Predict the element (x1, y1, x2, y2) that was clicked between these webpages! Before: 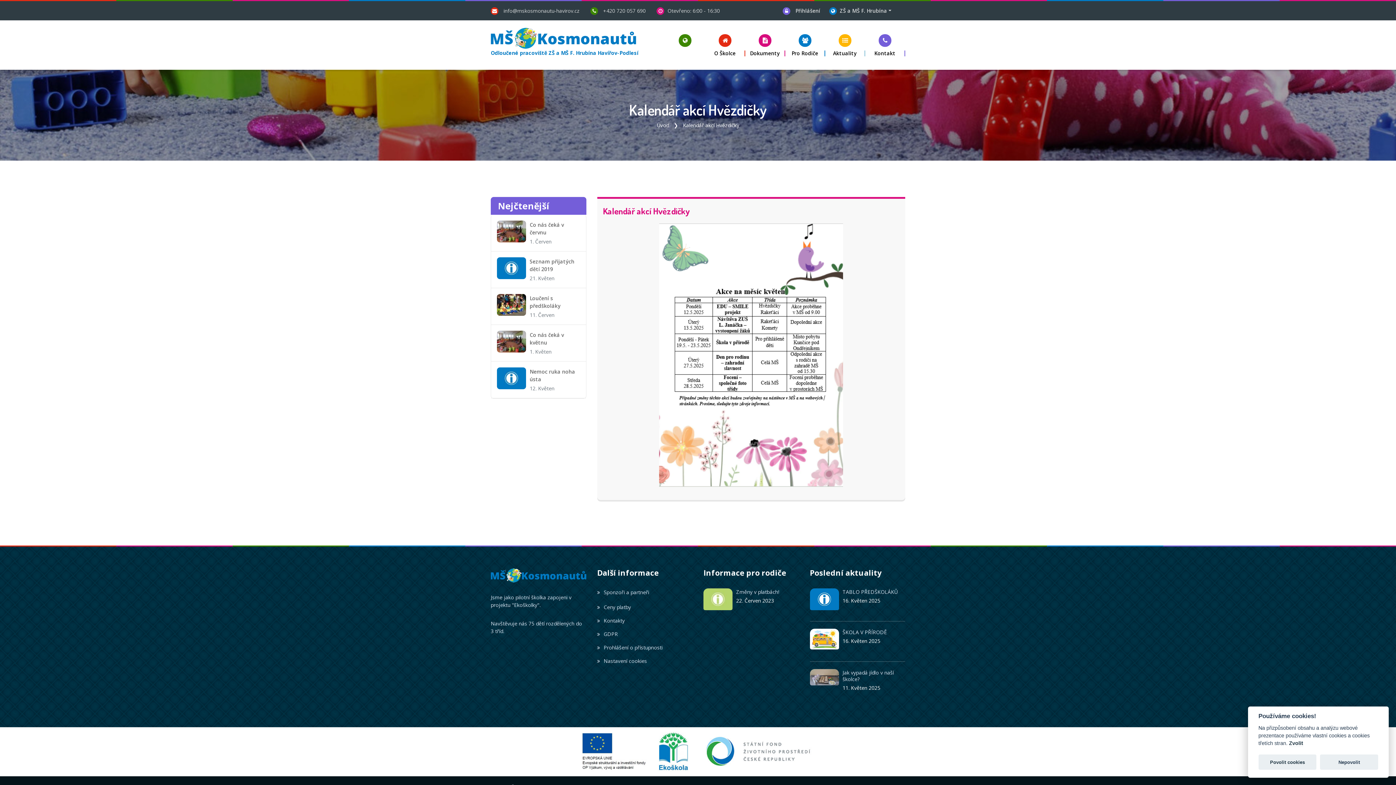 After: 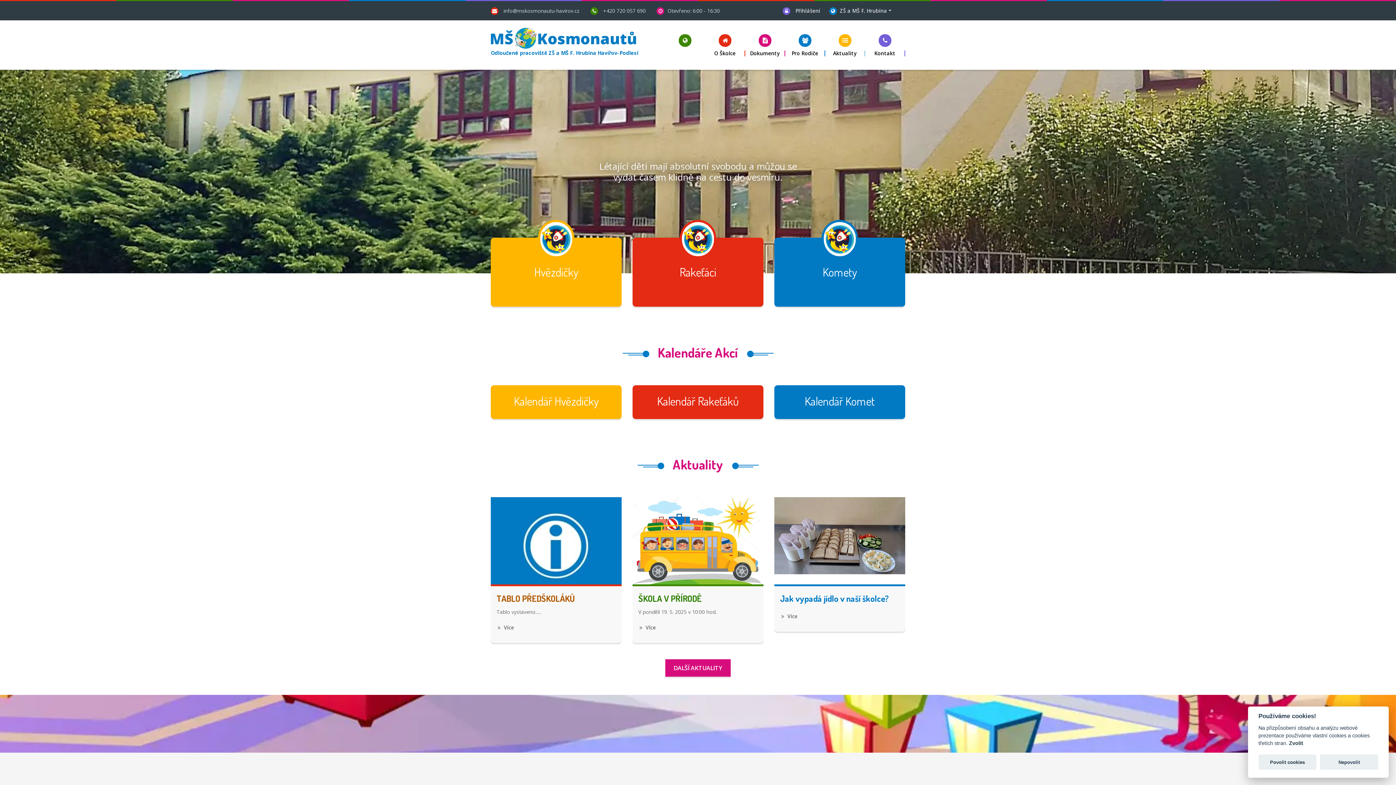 Action: bbox: (490, 568, 586, 582)